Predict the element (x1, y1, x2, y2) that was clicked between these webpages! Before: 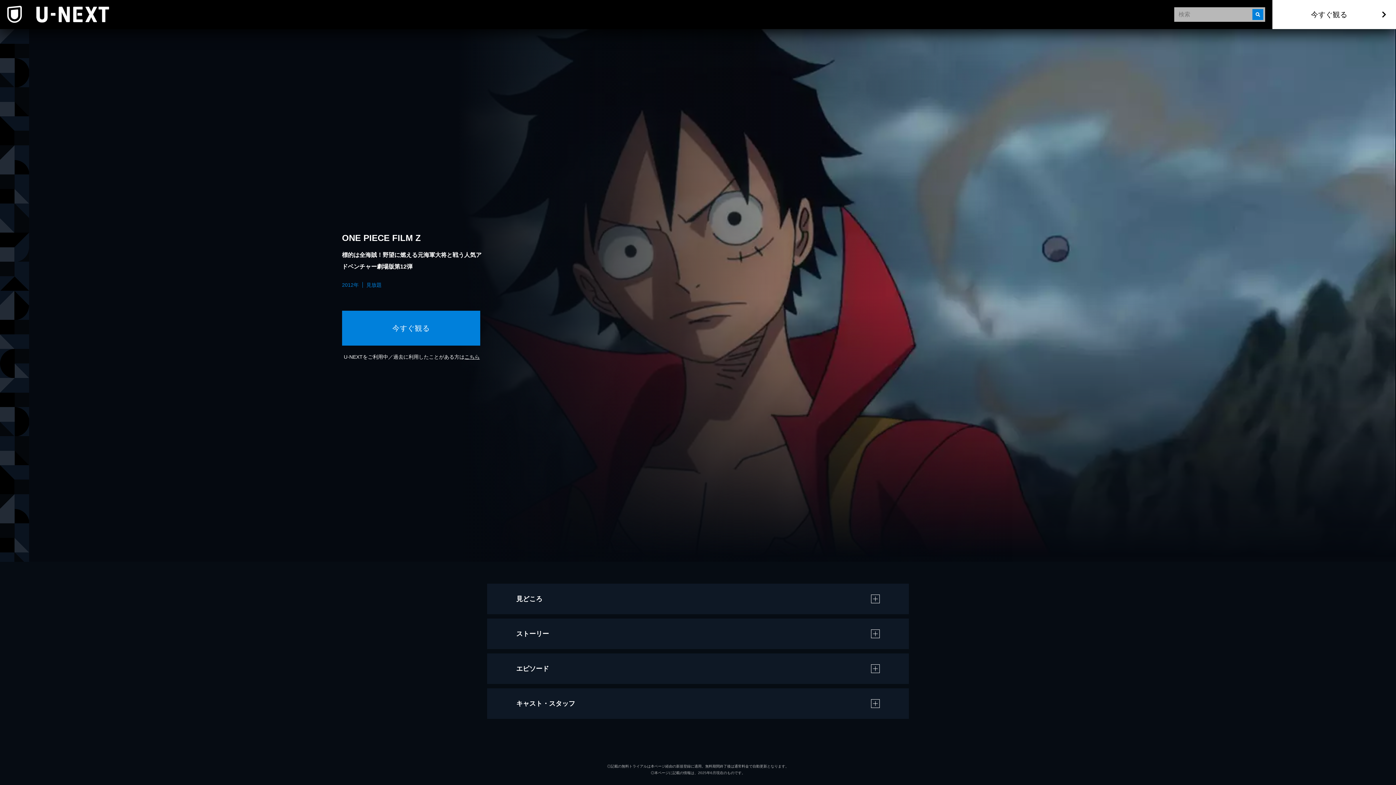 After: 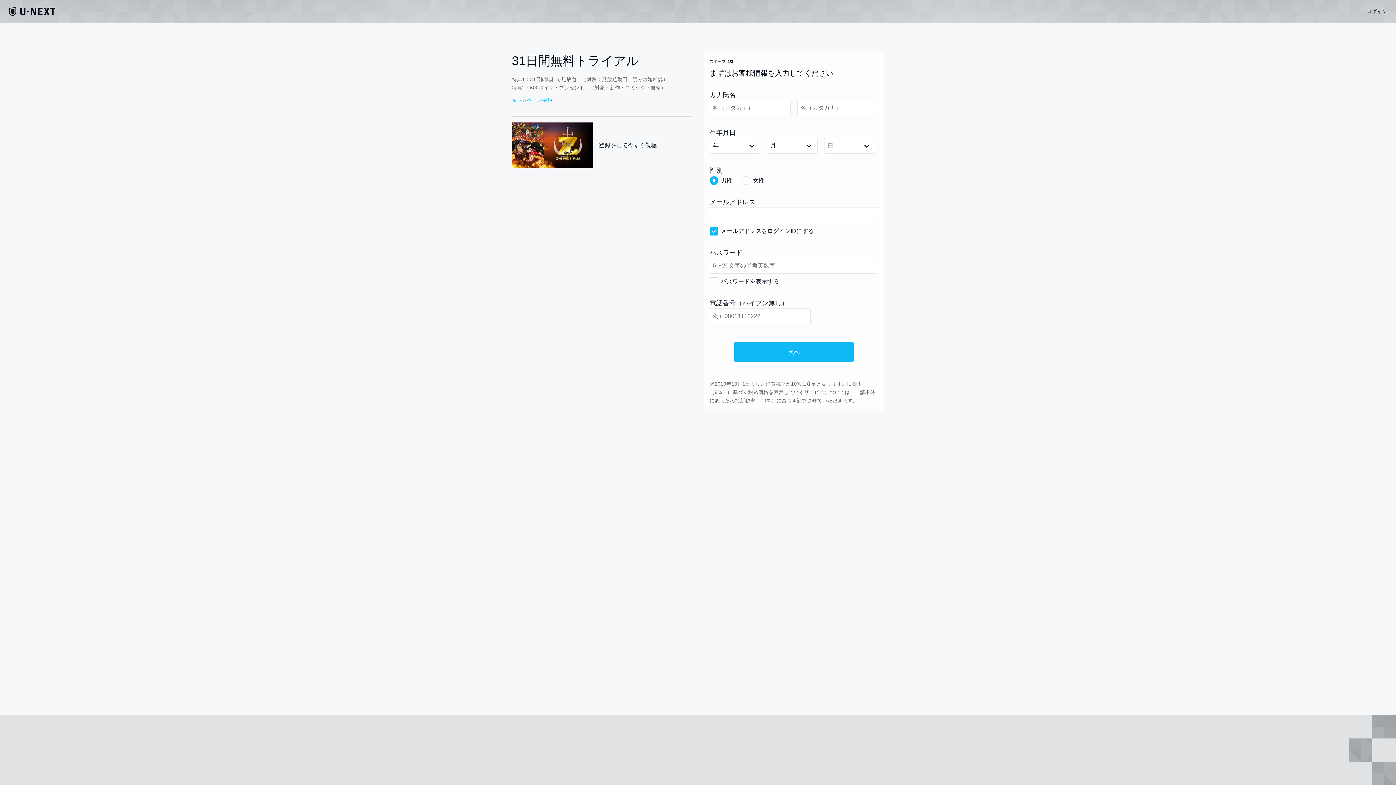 Action: label: 今すぐ観る bbox: (1272, 0, 1396, 29)